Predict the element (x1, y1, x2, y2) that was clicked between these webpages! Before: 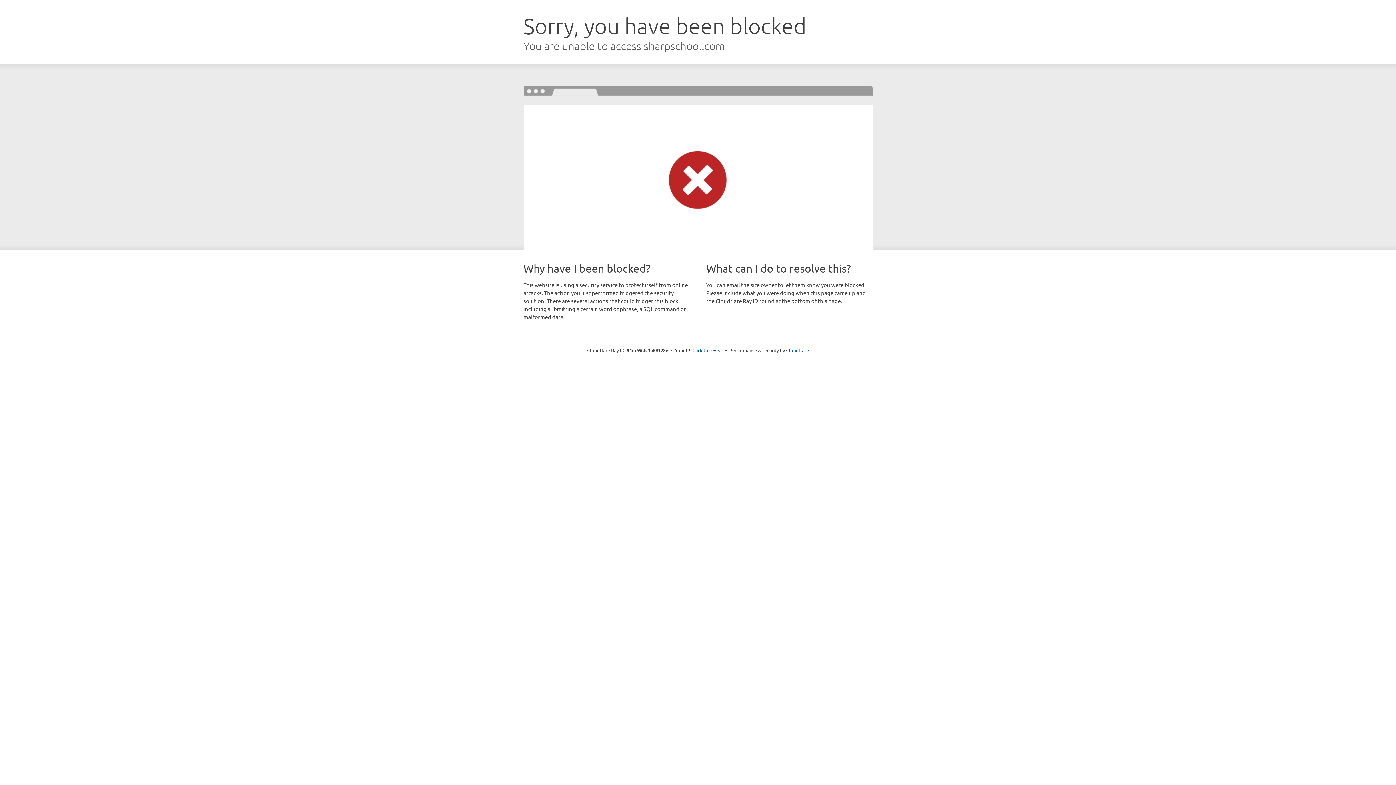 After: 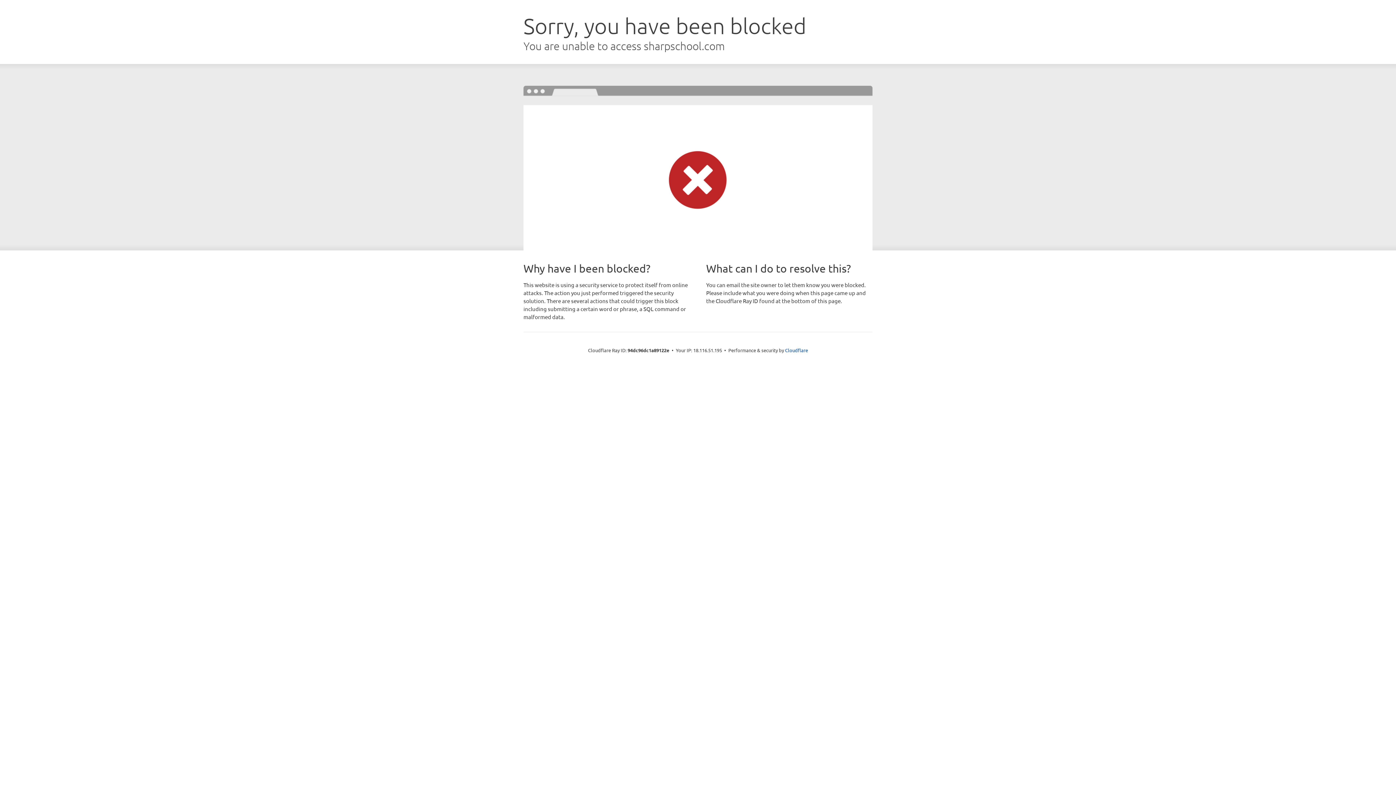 Action: label: Click to reveal bbox: (692, 346, 723, 353)